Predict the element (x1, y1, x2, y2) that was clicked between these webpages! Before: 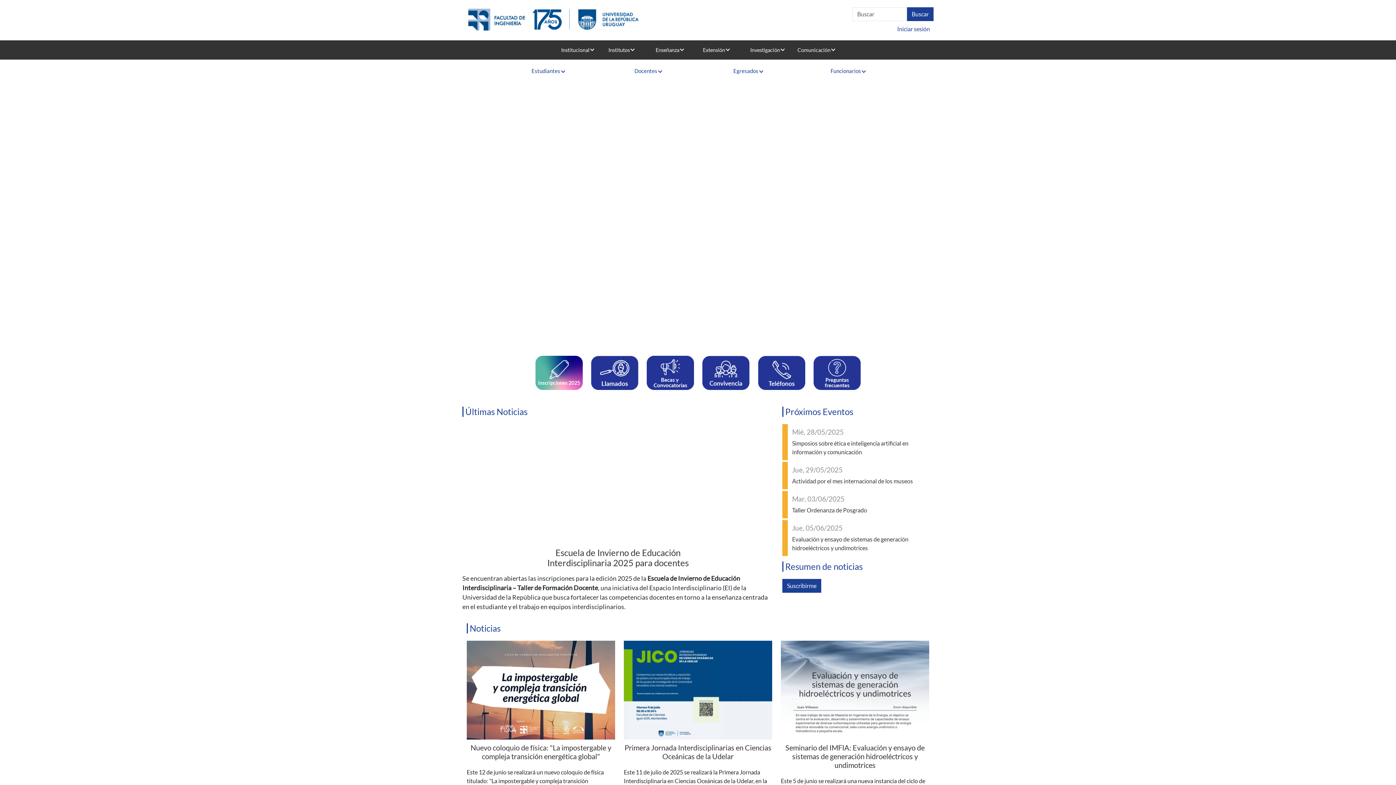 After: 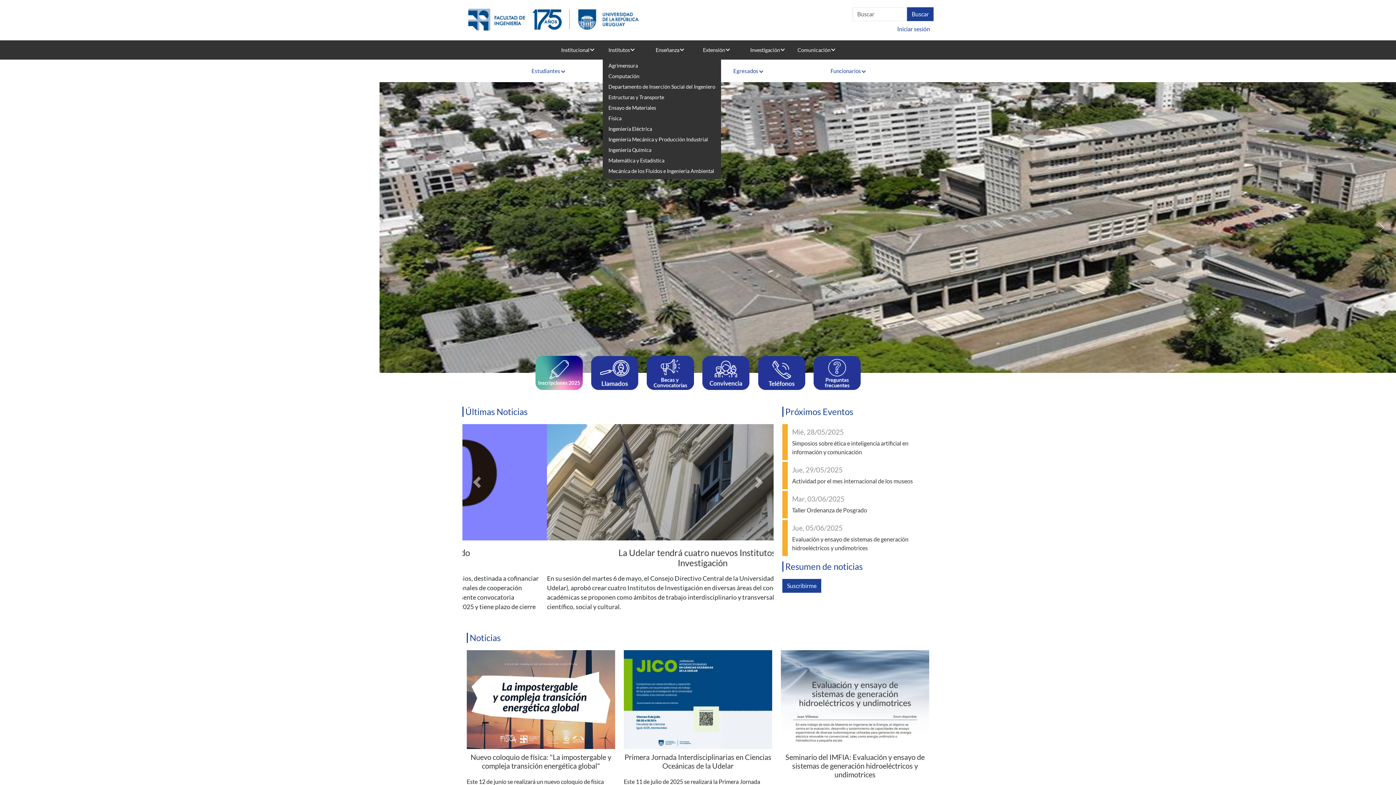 Action: bbox: (602, 43, 650, 56) label: Institutos